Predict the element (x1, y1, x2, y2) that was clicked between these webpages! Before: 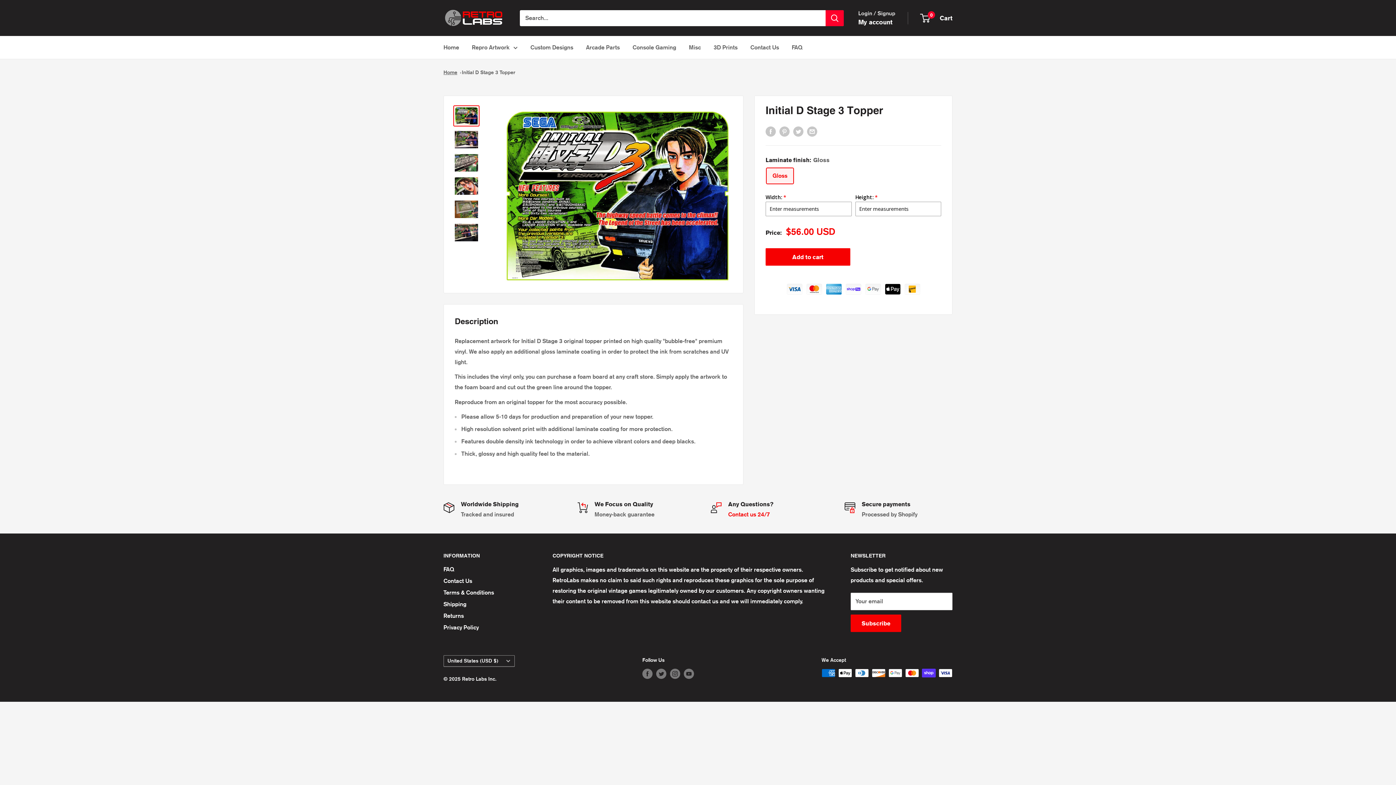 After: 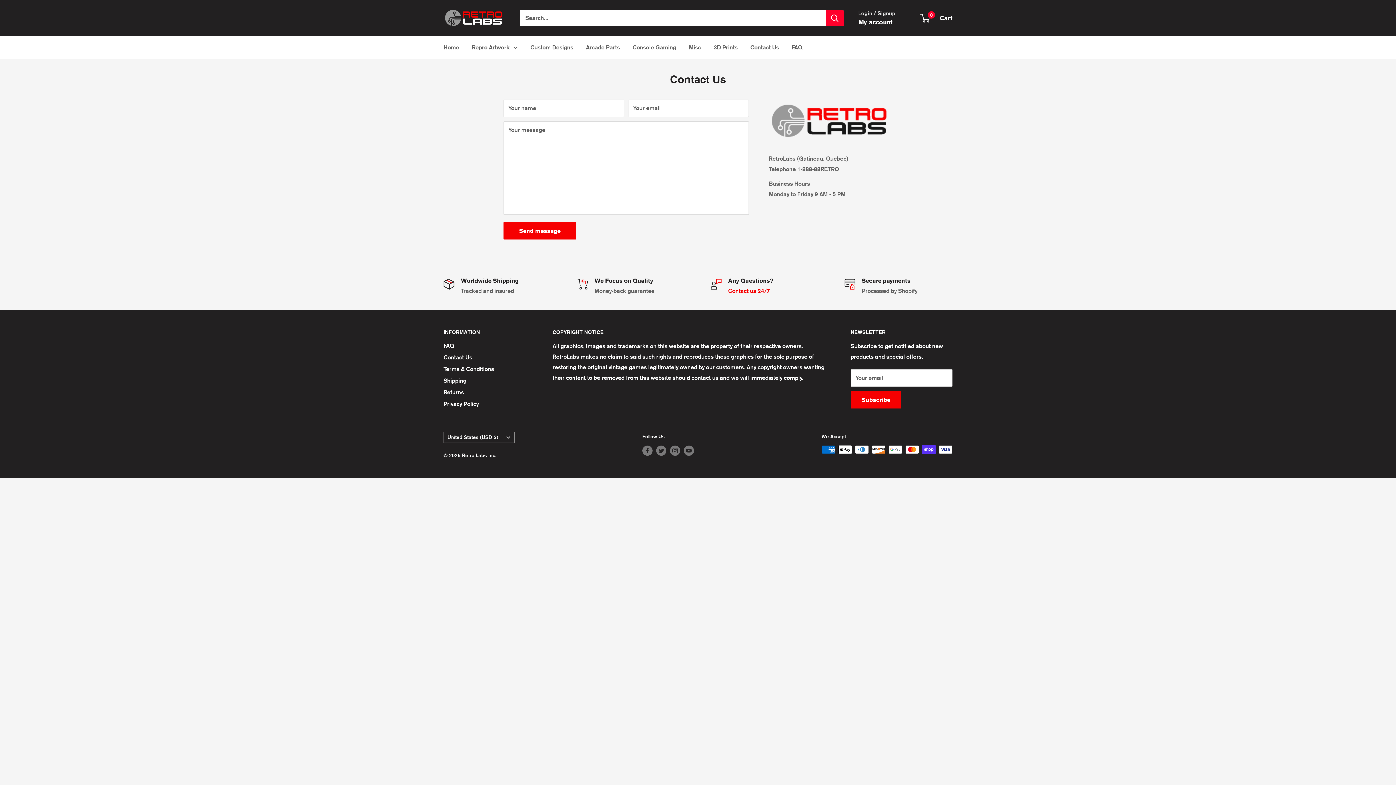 Action: label: Contact Us bbox: (443, 575, 527, 587)